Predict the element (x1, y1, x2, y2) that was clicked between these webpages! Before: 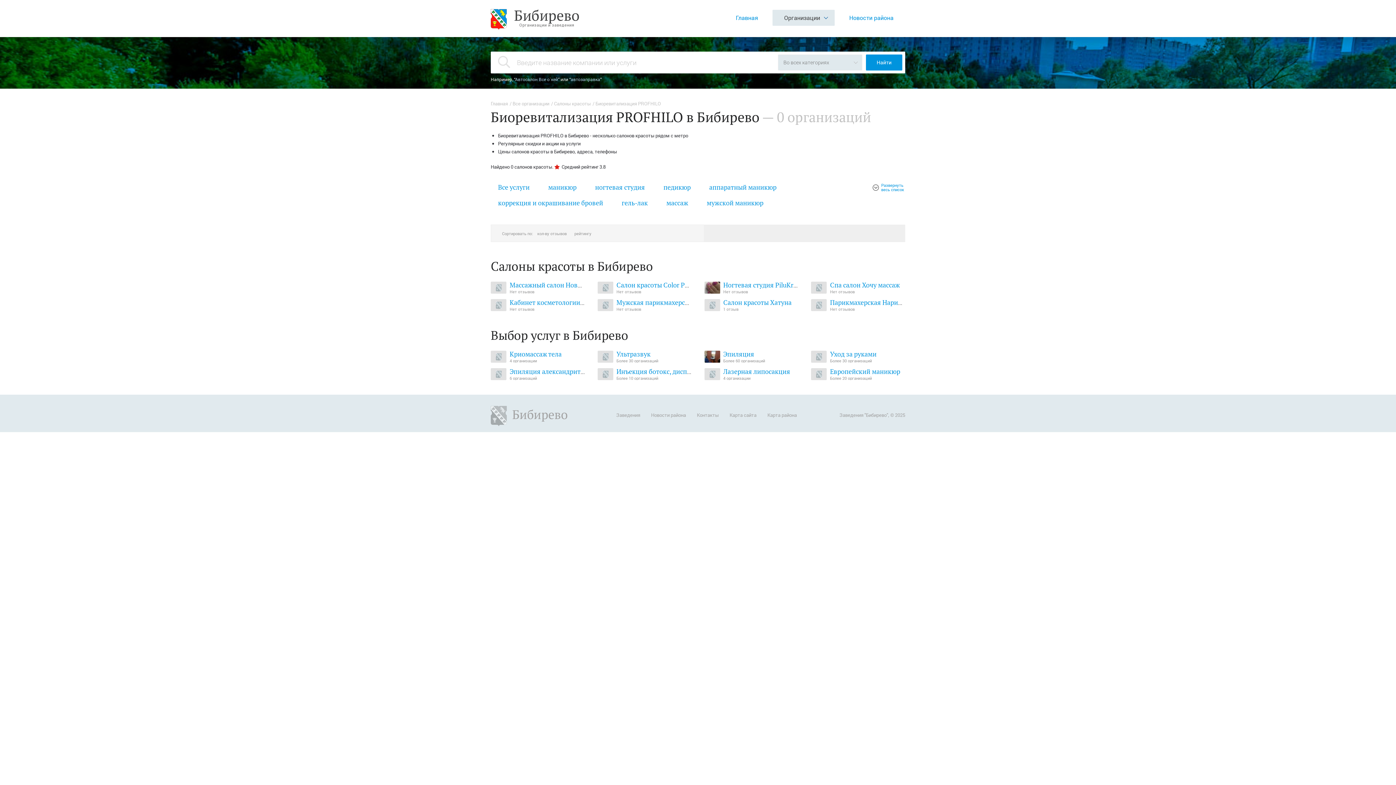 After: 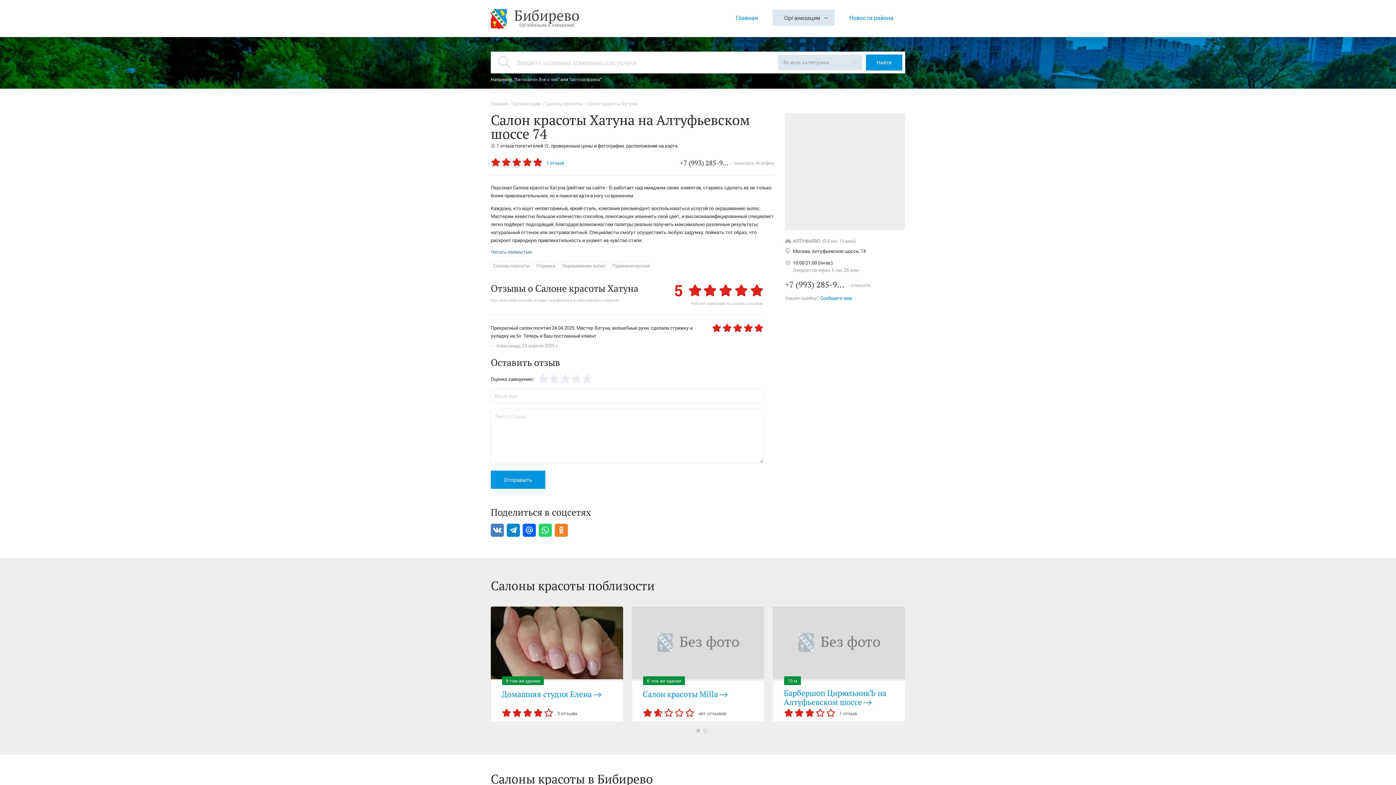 Action: bbox: (704, 299, 720, 311)